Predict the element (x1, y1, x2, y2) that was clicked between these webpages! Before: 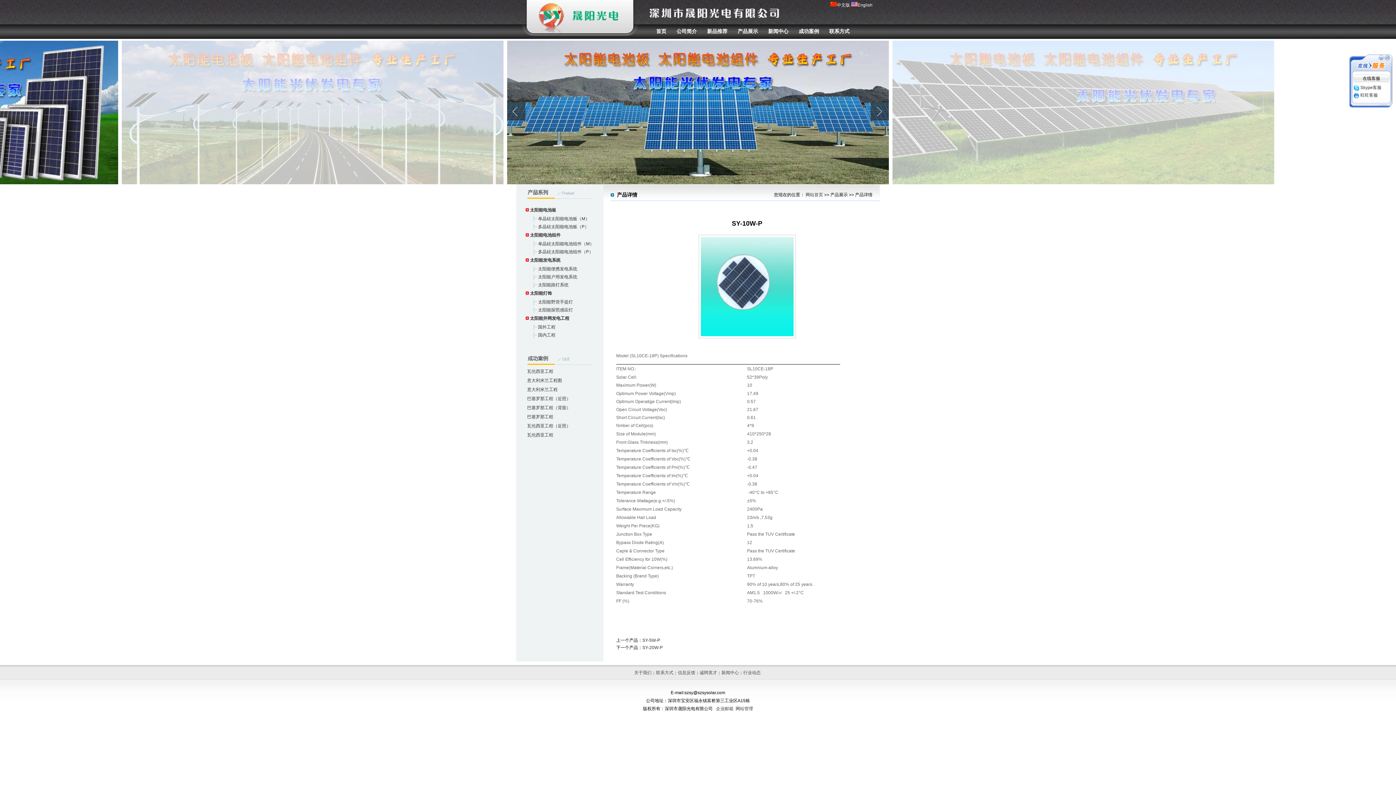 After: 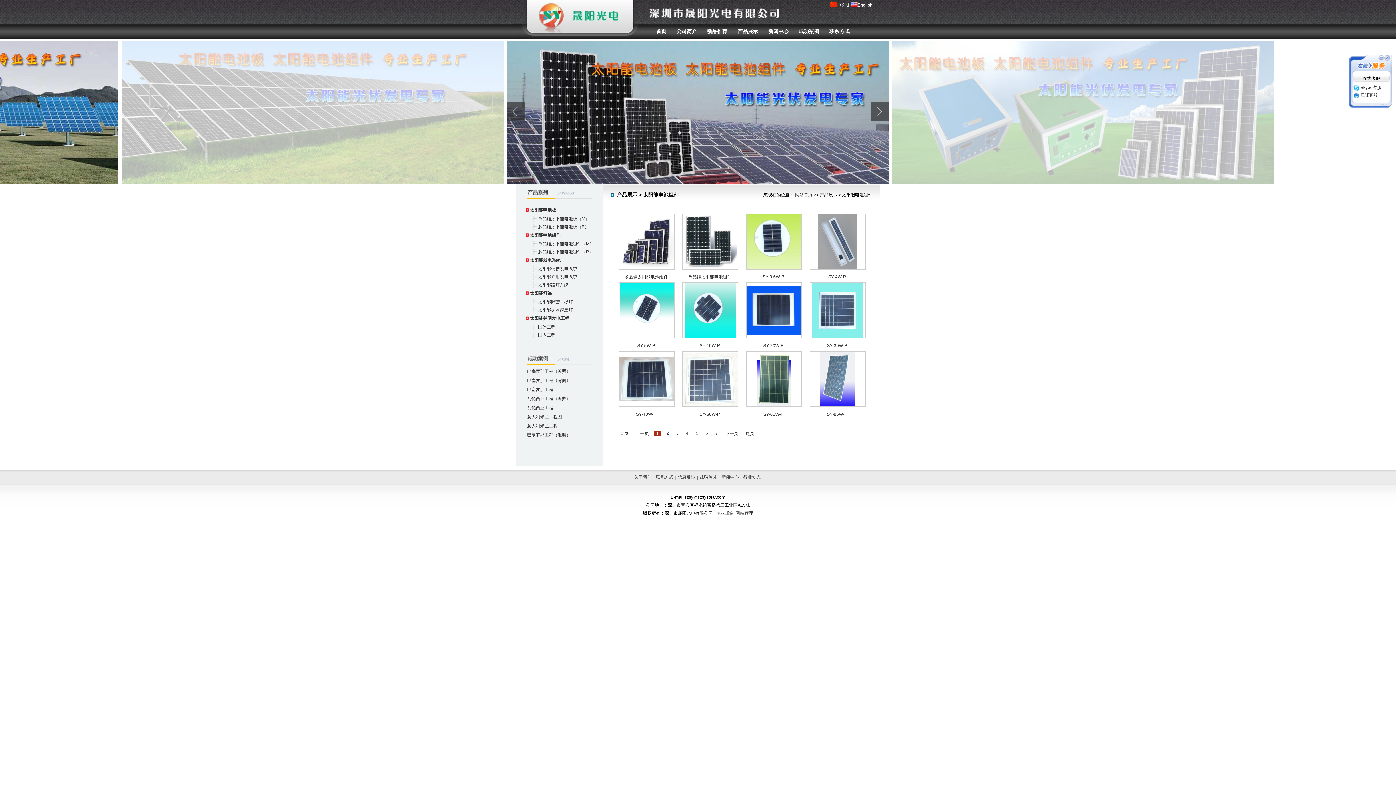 Action: bbox: (530, 232, 560, 237) label: 太阳能电池组件